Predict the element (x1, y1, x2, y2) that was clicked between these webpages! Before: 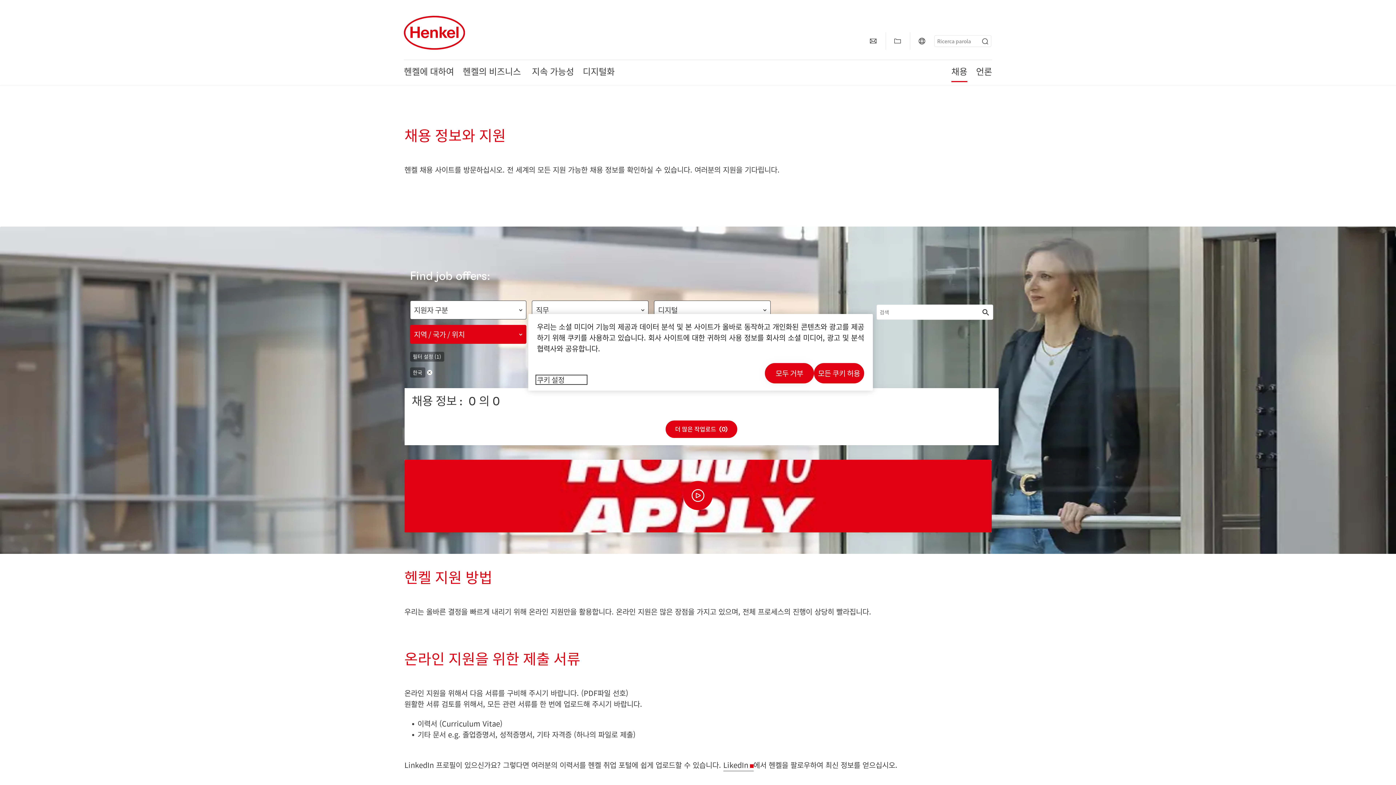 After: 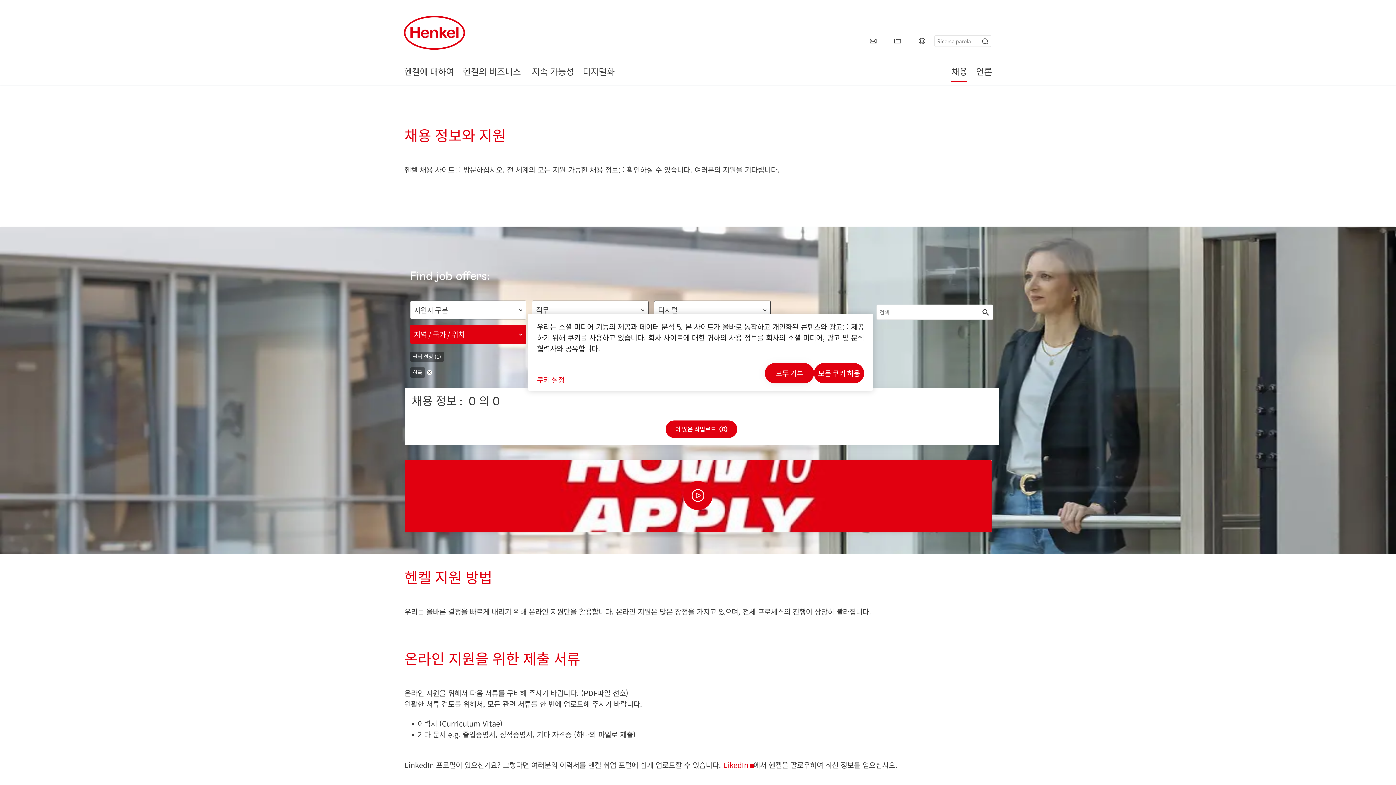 Action: label: LikedIn bbox: (723, 760, 753, 771)